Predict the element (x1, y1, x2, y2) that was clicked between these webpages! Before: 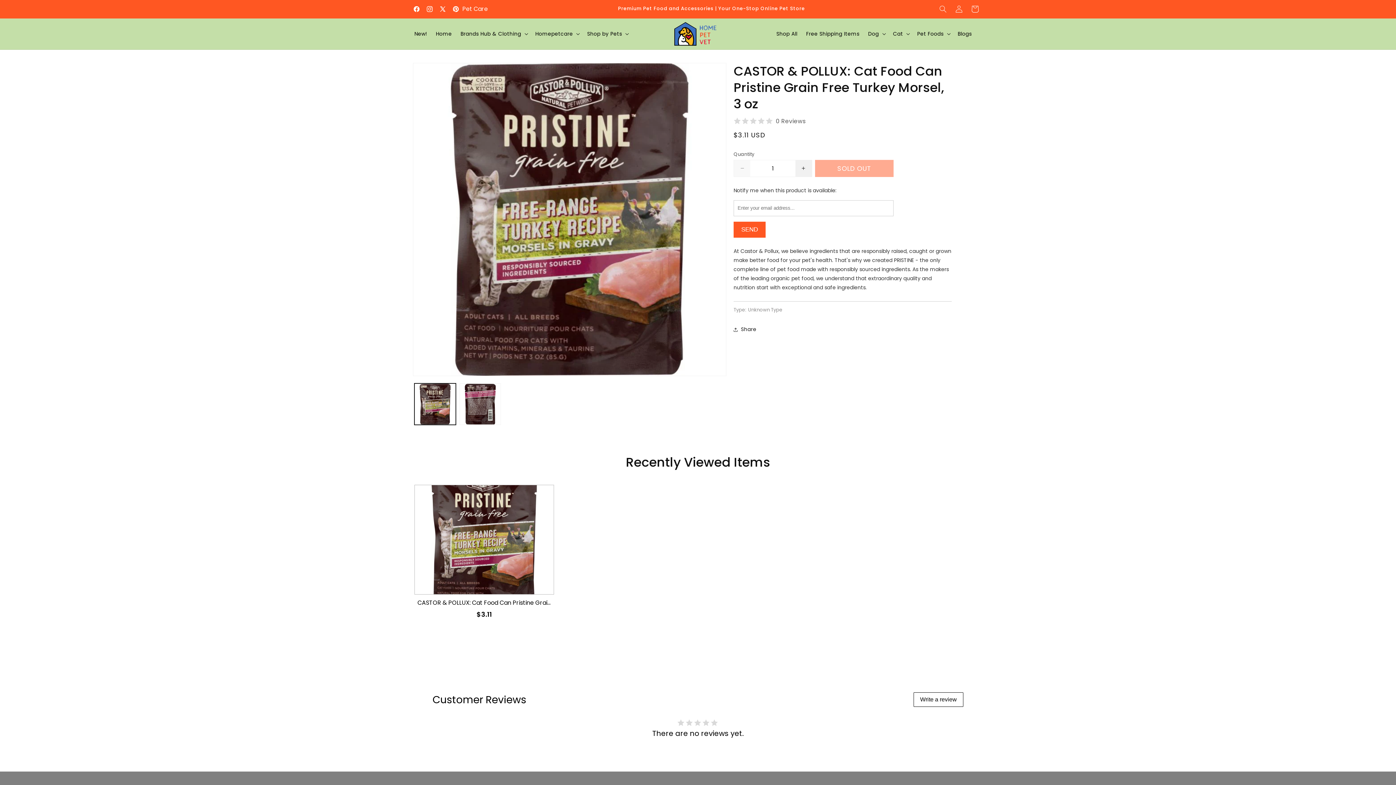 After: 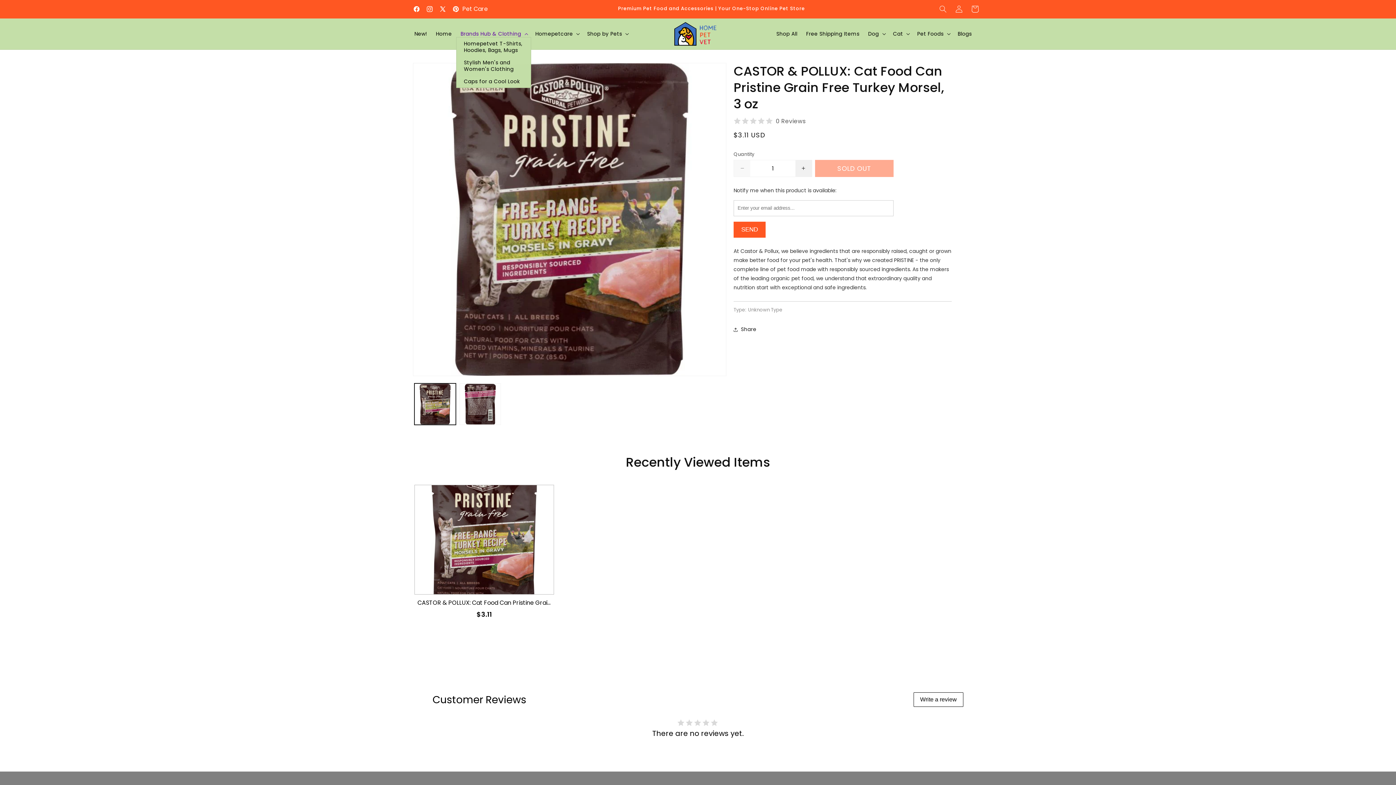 Action: bbox: (456, 30, 531, 37) label: Brands Hub & Clothing